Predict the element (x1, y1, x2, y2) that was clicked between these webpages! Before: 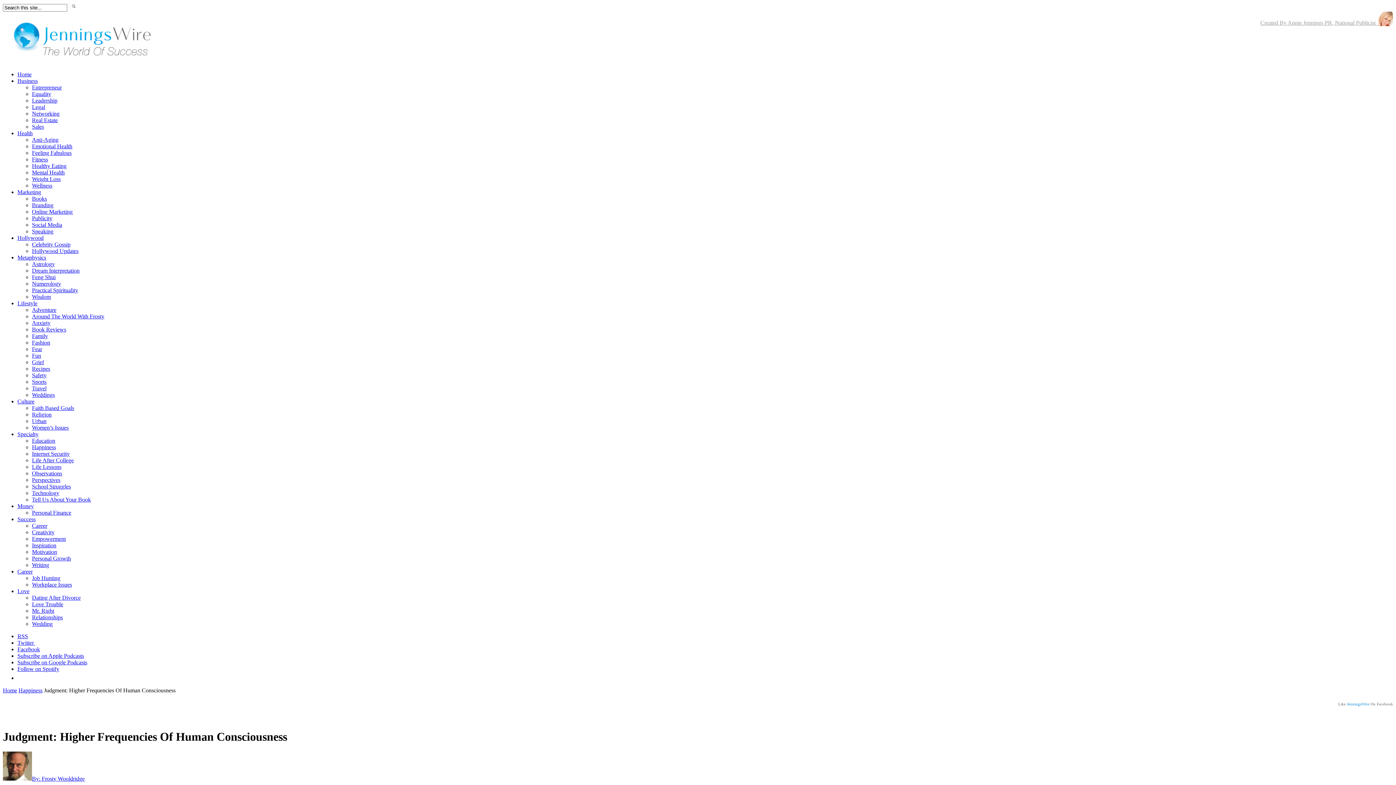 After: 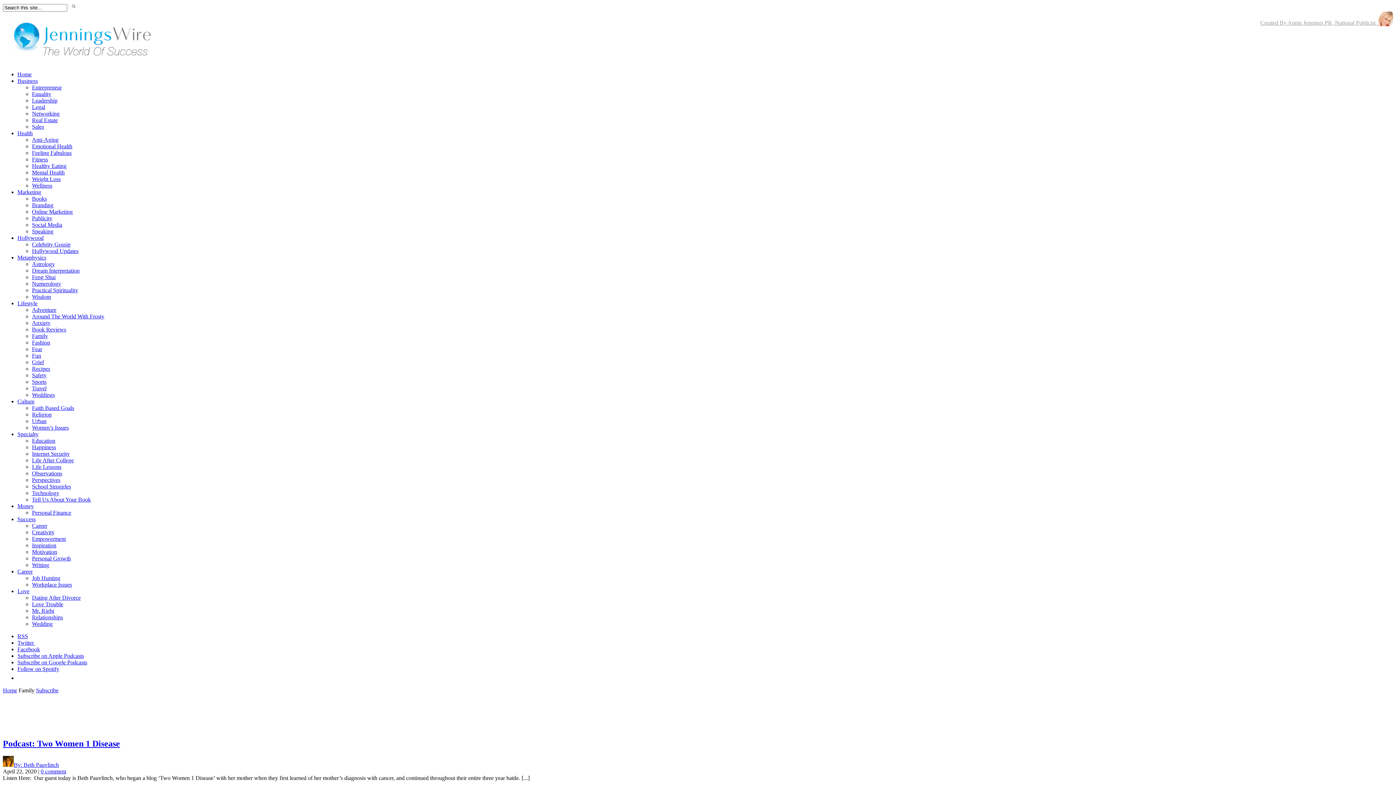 Action: label: Family bbox: (32, 333, 48, 339)